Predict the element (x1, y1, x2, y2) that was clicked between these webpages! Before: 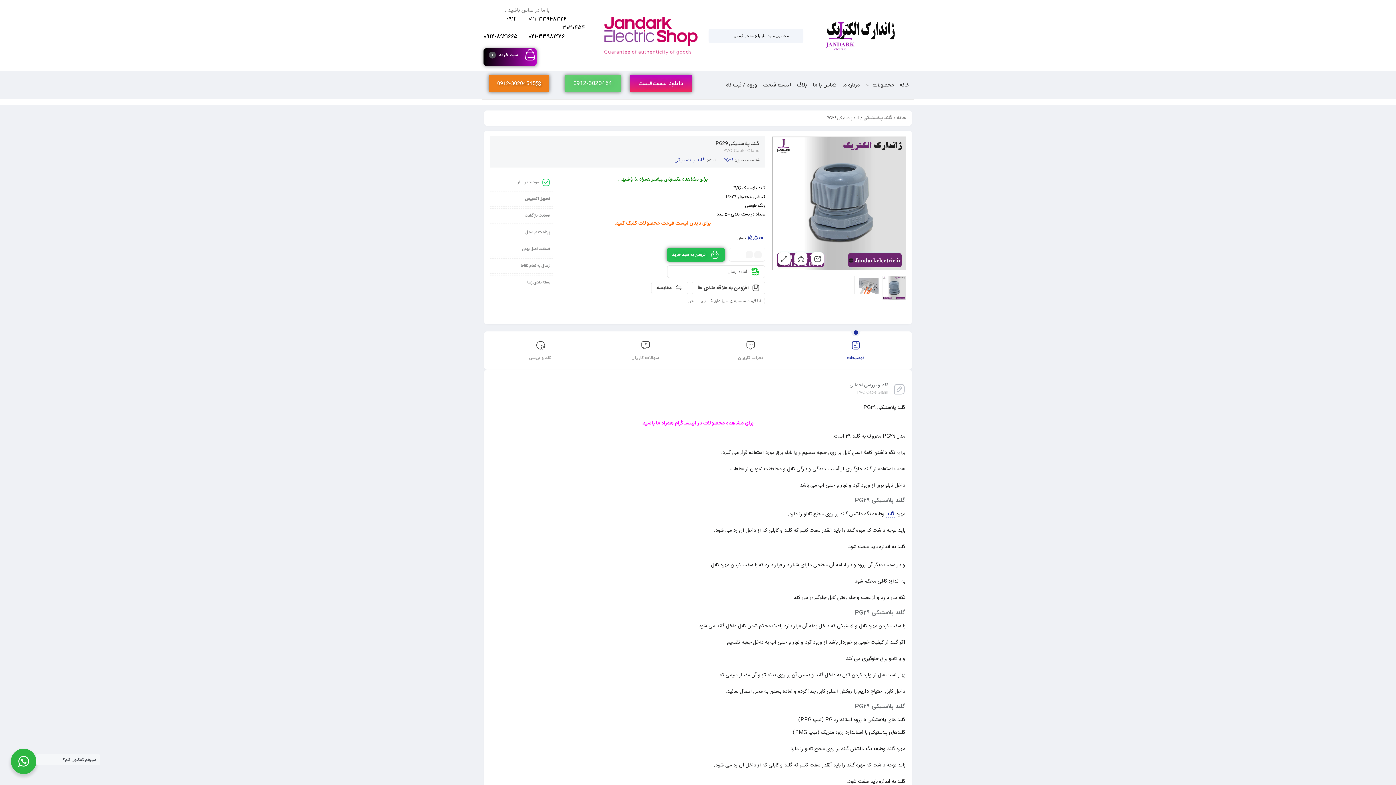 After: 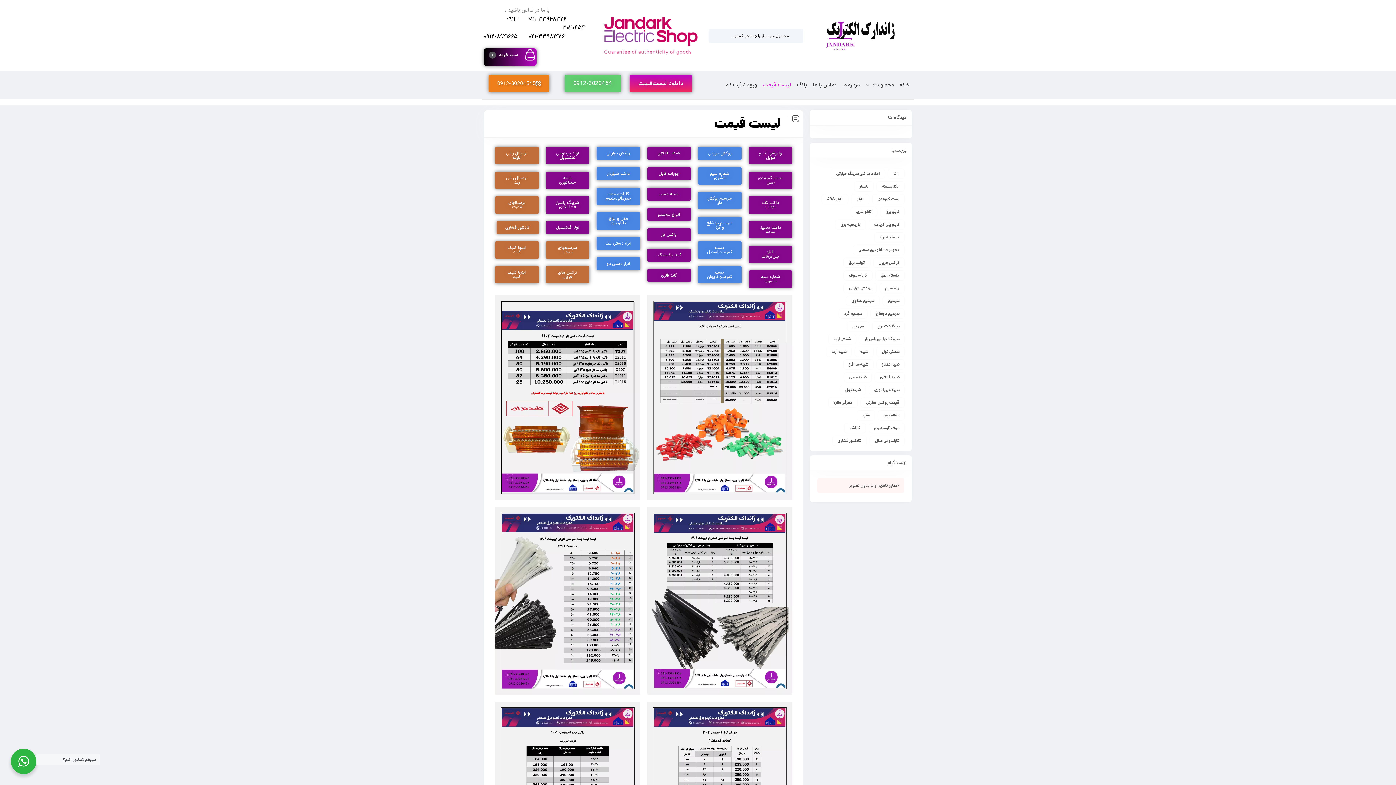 Action: bbox: (614, 219, 711, 226) label: برای دیدن لیست قیمت محصولات کلیک کنید.